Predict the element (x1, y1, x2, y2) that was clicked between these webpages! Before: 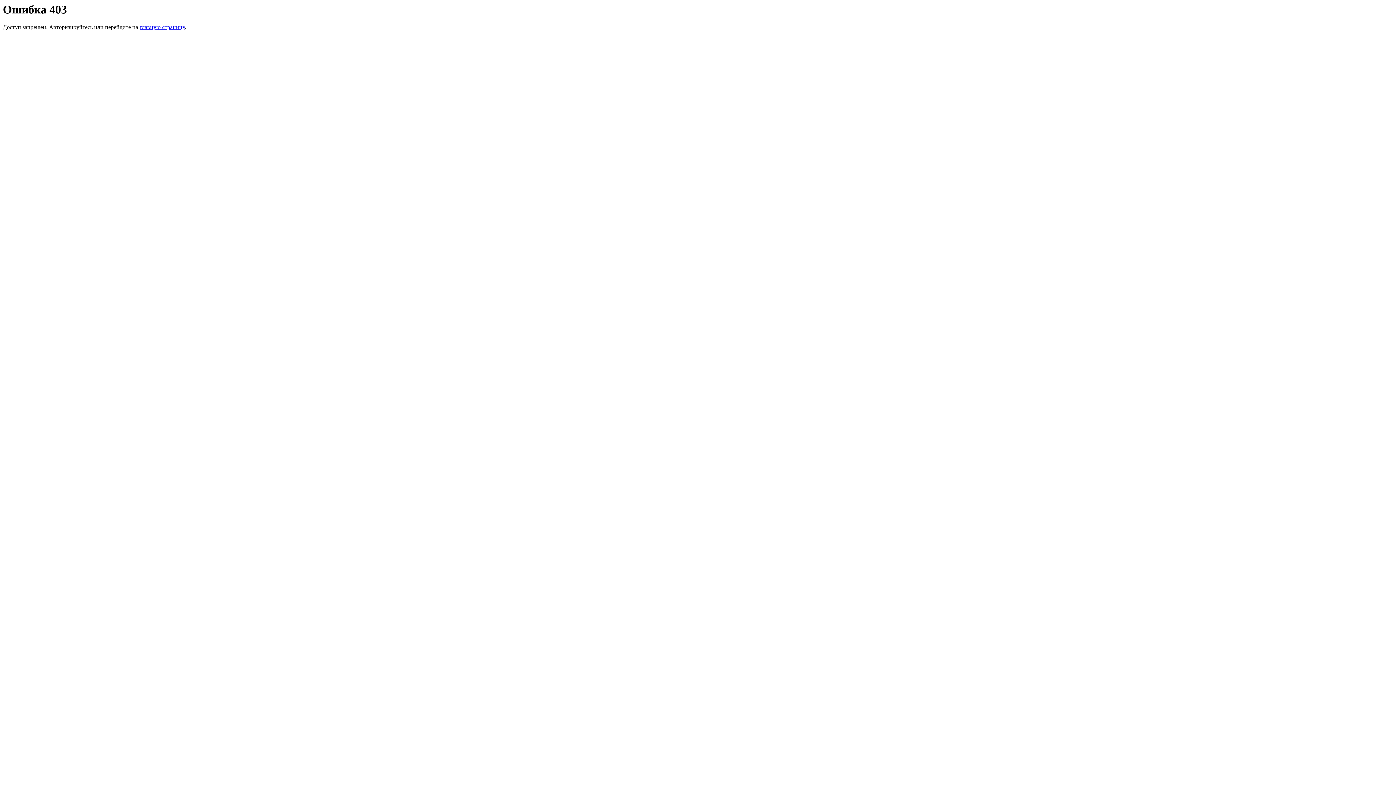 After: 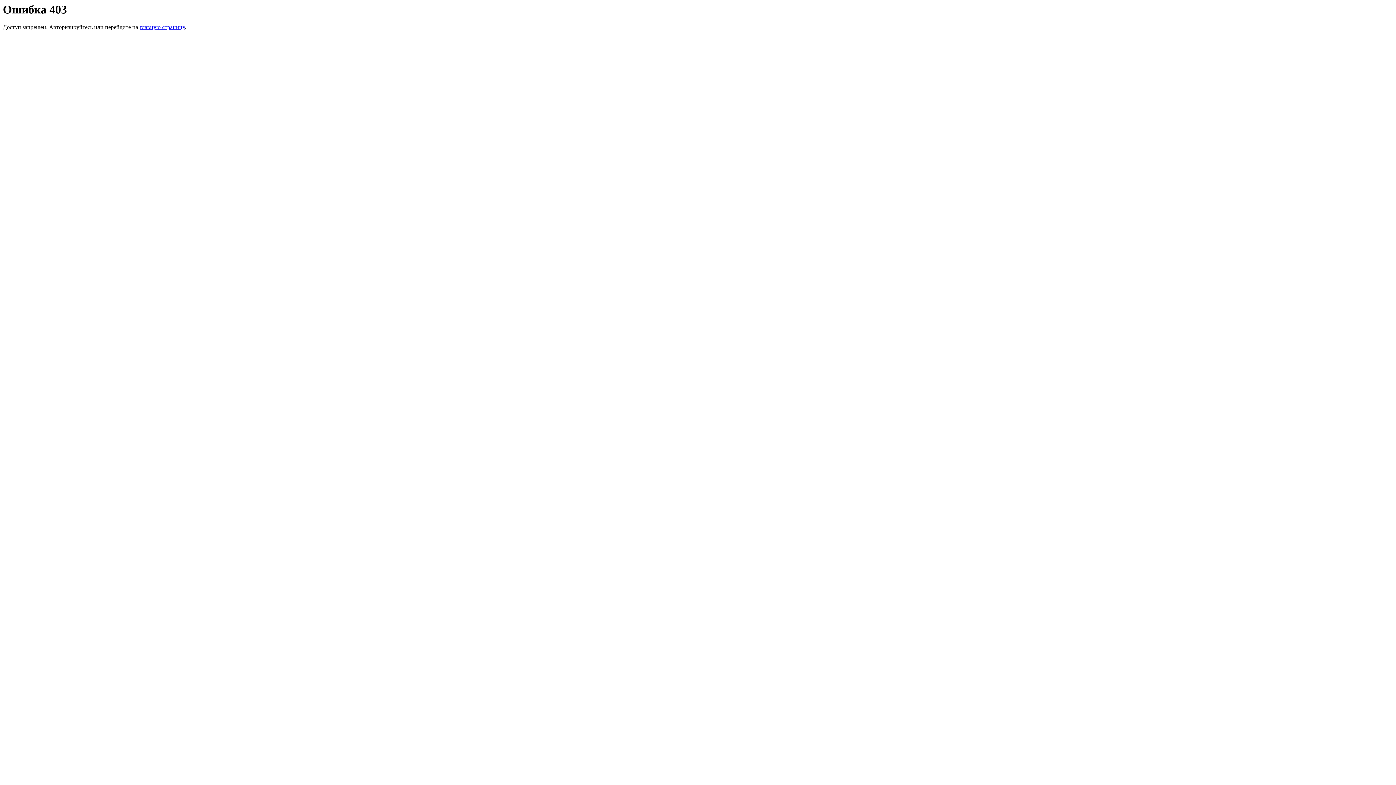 Action: label: главную страницу bbox: (139, 24, 184, 30)